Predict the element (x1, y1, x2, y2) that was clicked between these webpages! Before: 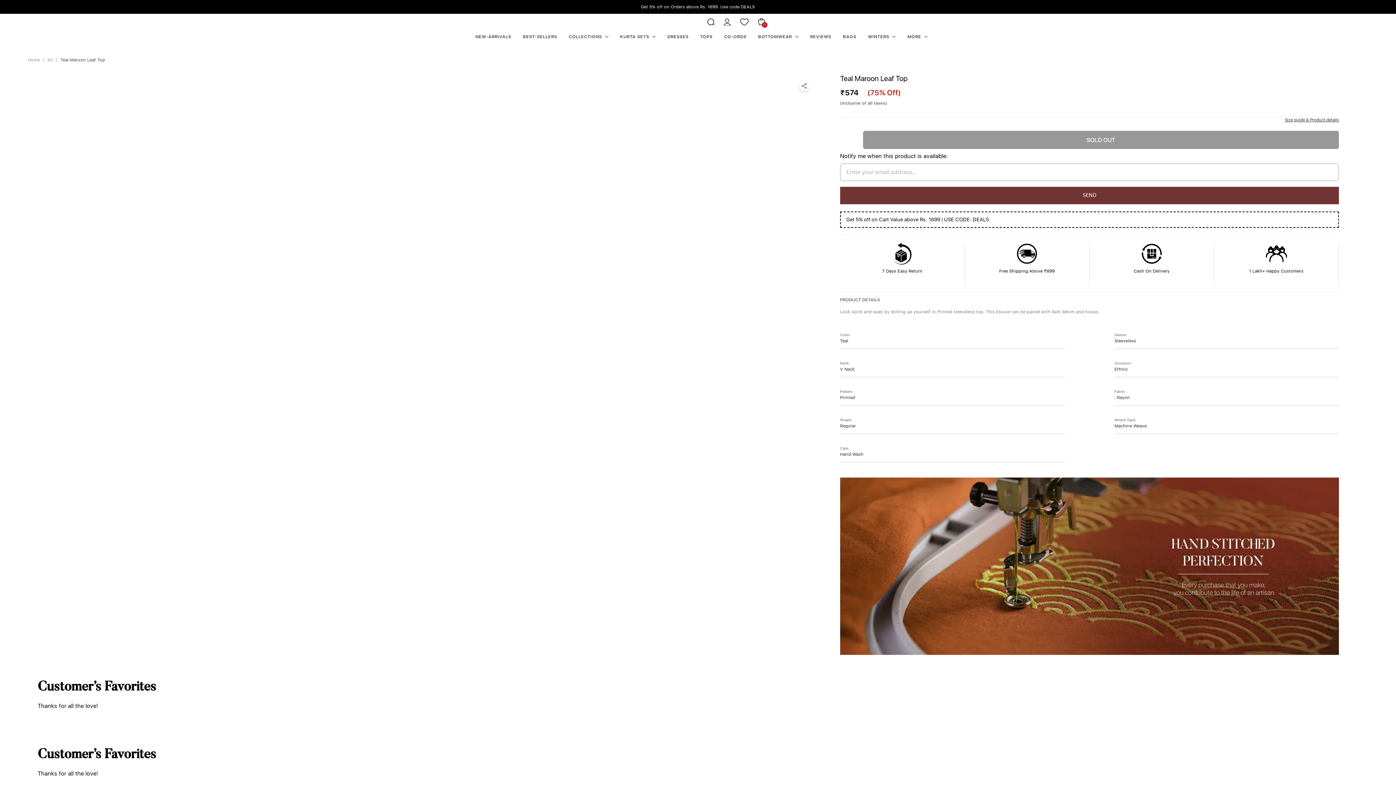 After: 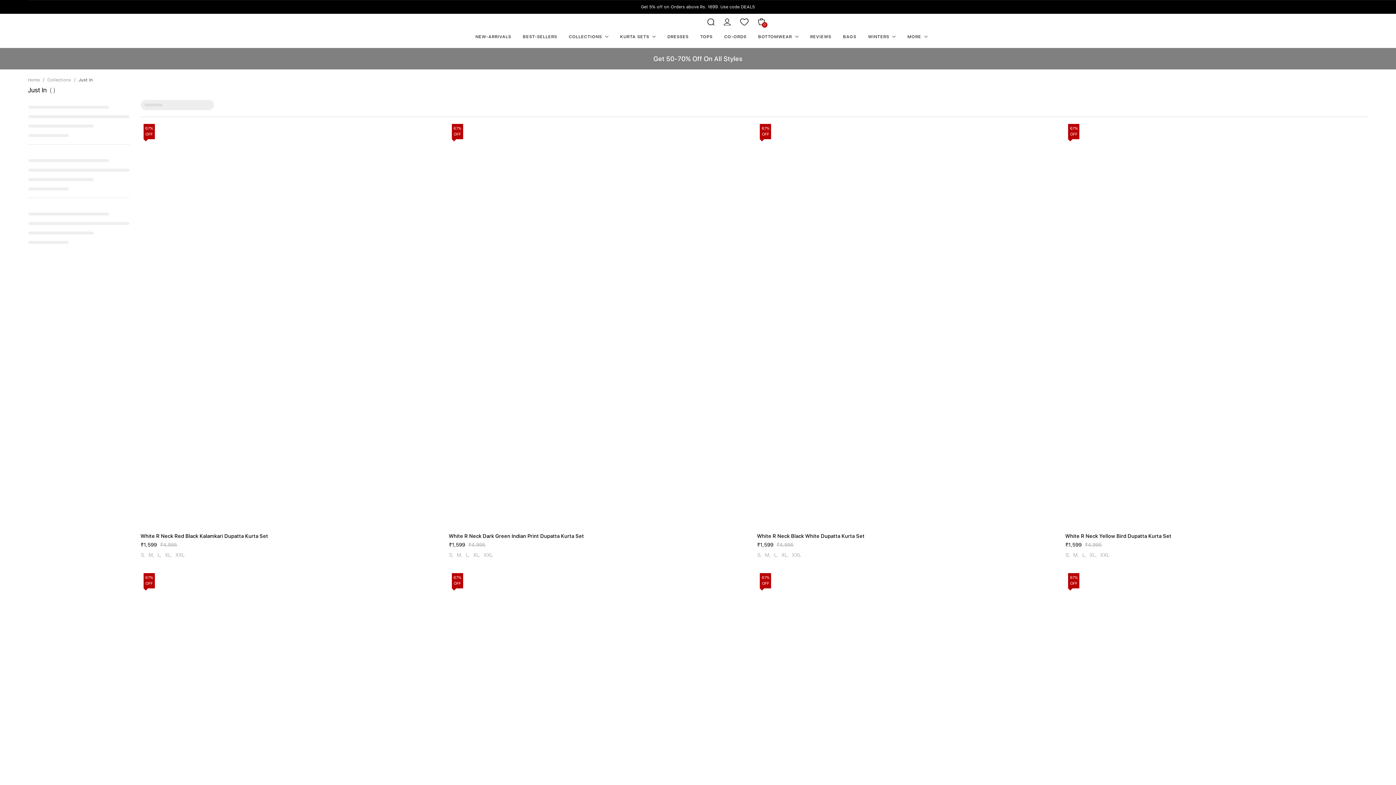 Action: label: NEW-ARRIVALS bbox: (469, 29, 517, 44)